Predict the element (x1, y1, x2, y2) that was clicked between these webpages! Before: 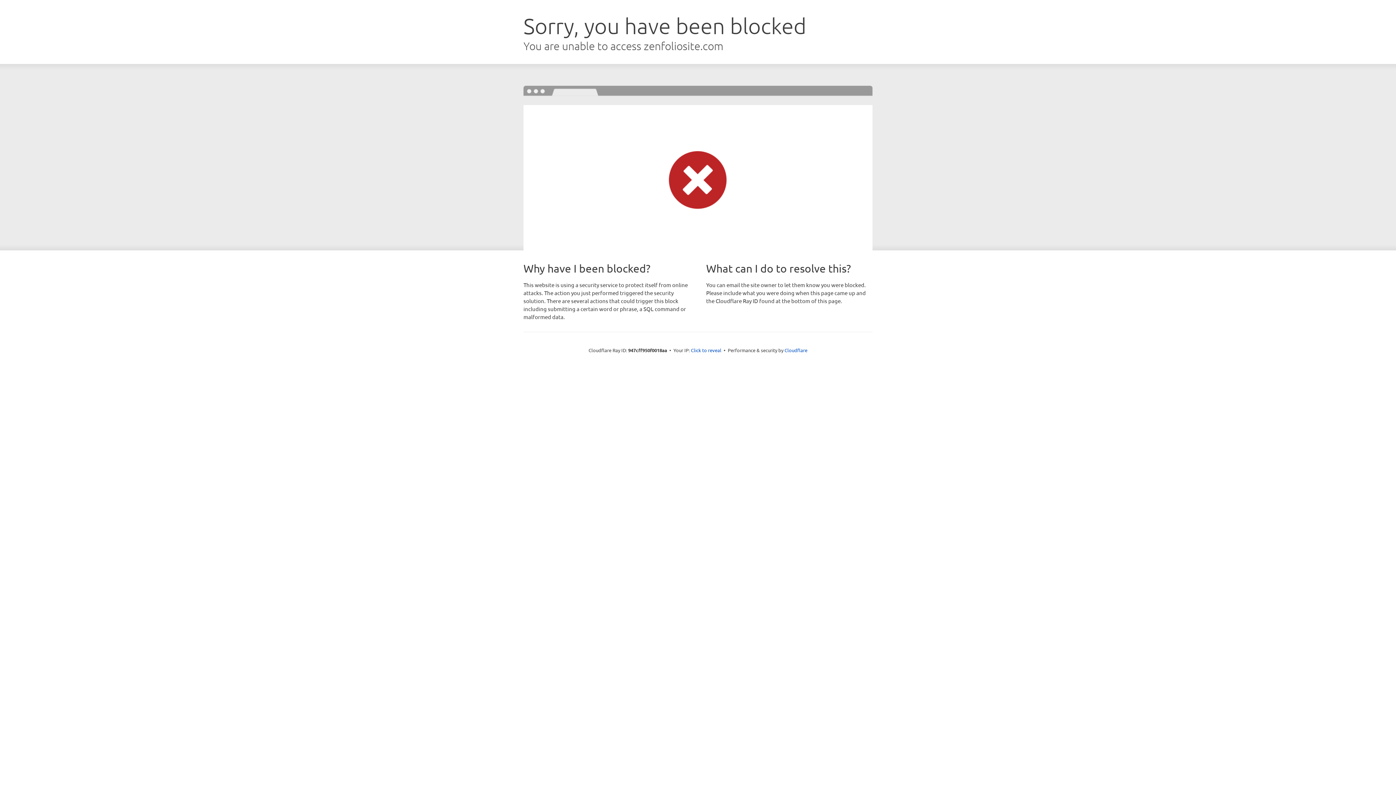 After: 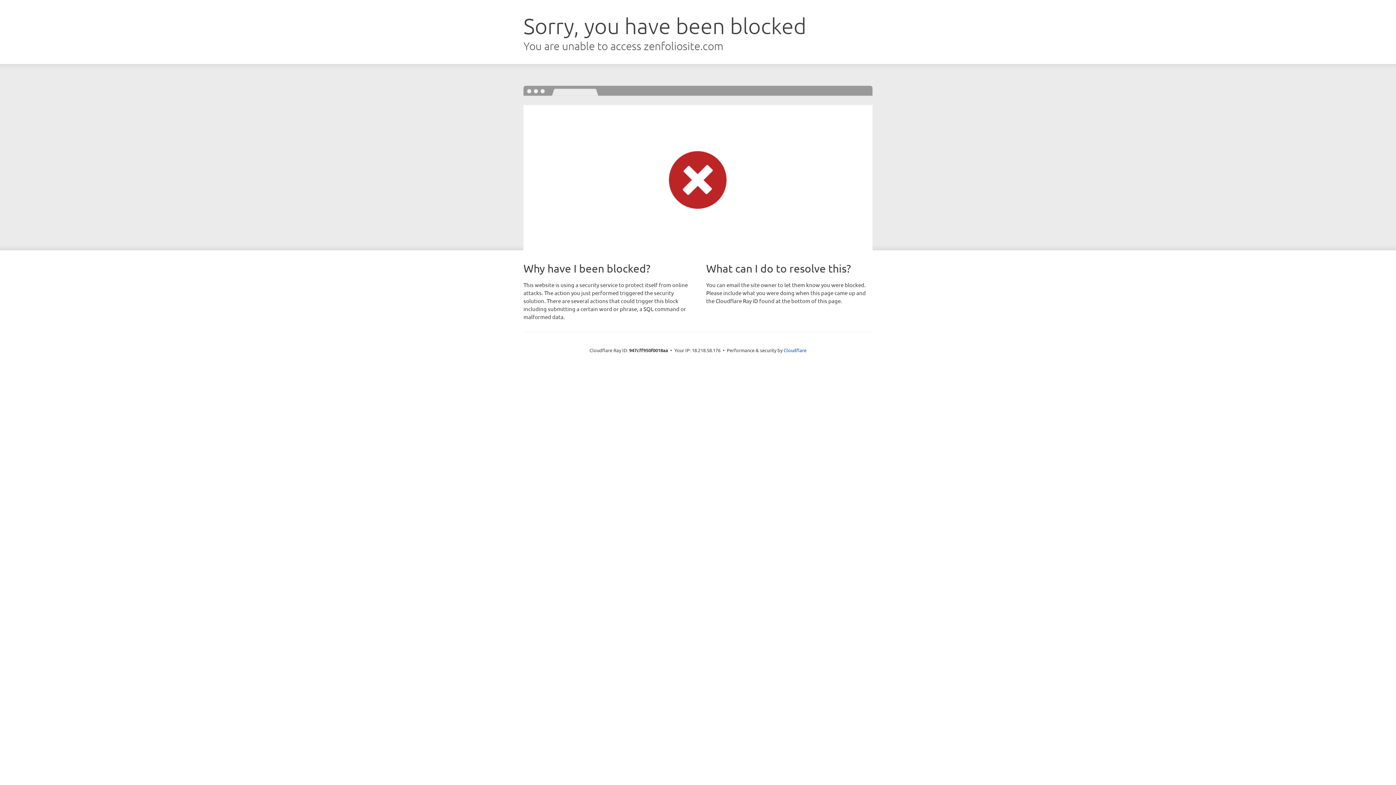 Action: bbox: (691, 346, 721, 353) label: Click to reveal